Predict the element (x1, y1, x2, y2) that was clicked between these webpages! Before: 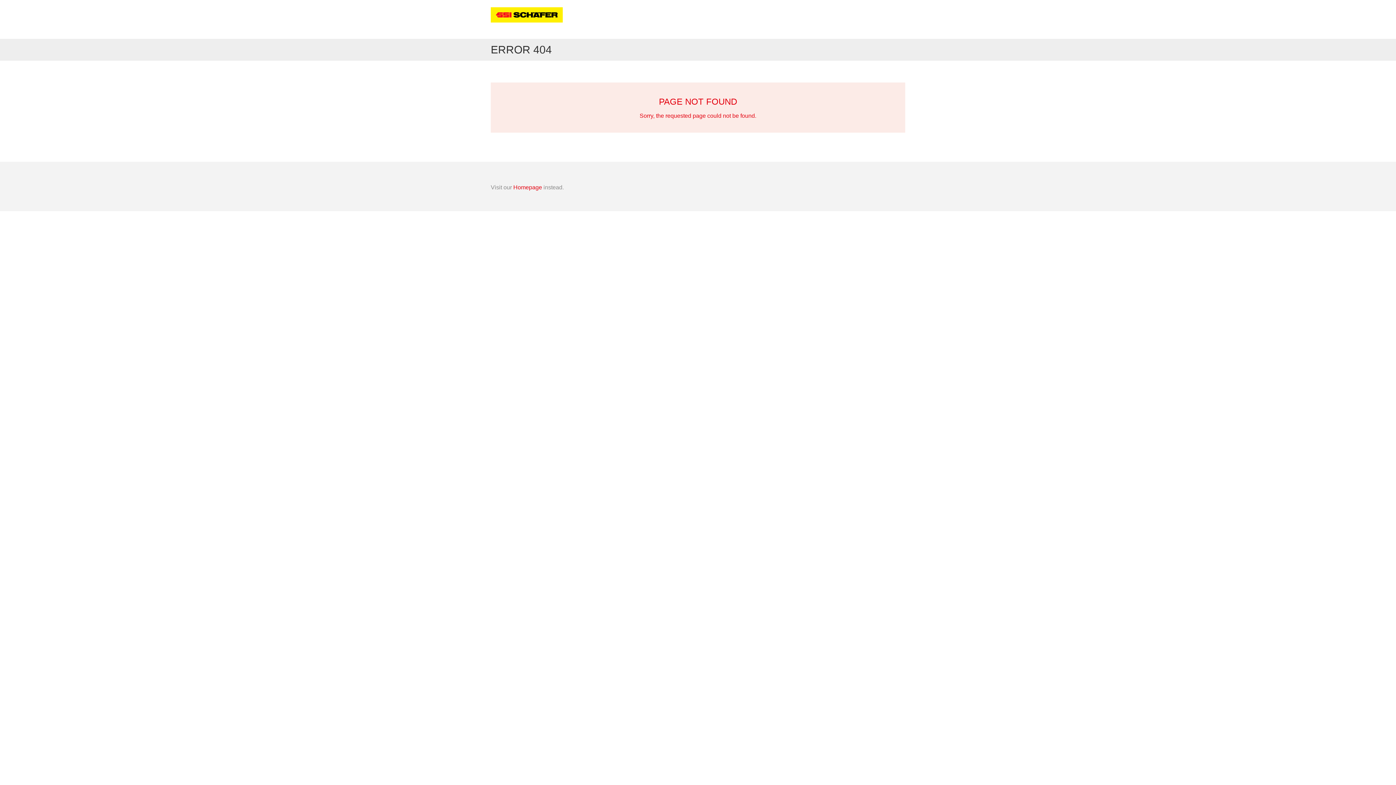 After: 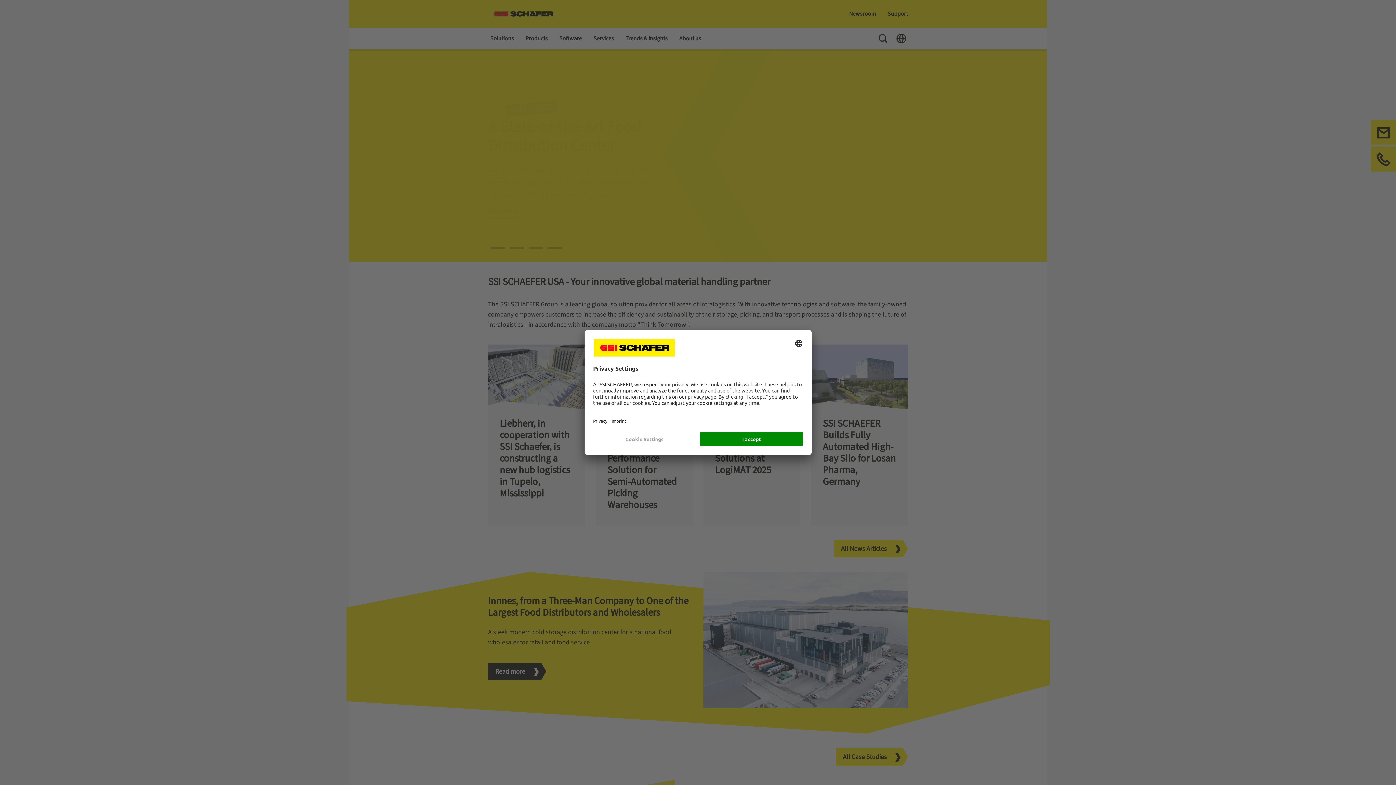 Action: bbox: (513, 184, 542, 190) label: Homepage